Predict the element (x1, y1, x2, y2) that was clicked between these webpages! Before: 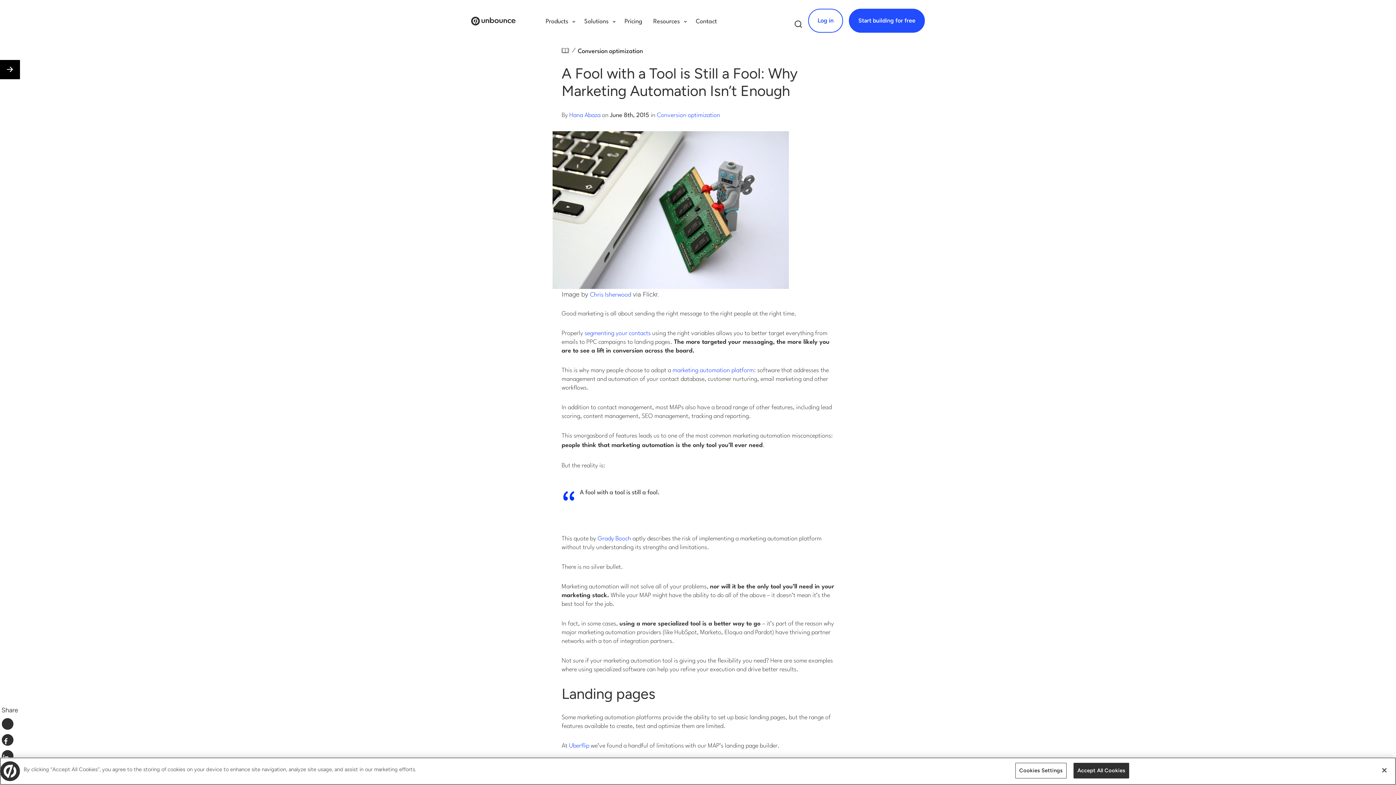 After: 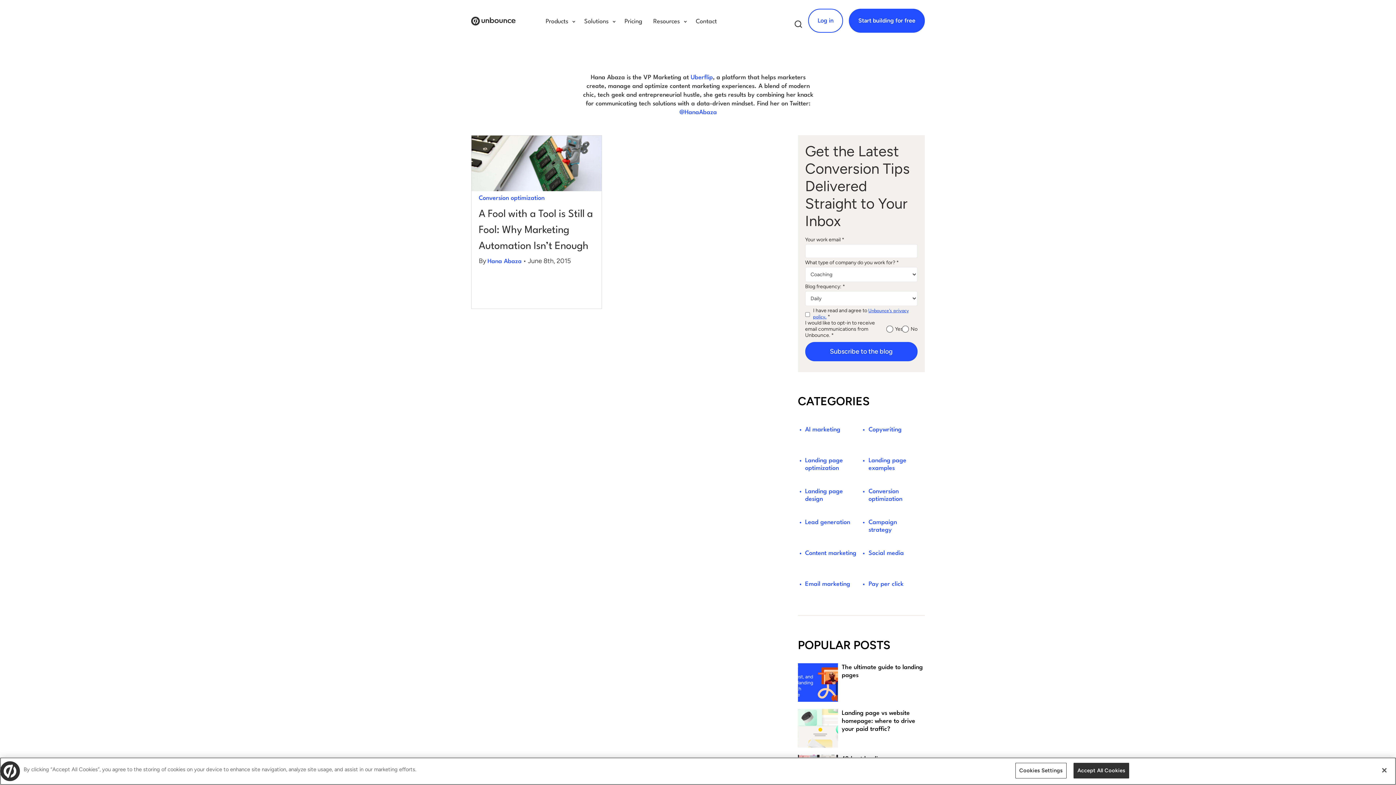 Action: bbox: (569, 112, 600, 118) label: Hana Abaza